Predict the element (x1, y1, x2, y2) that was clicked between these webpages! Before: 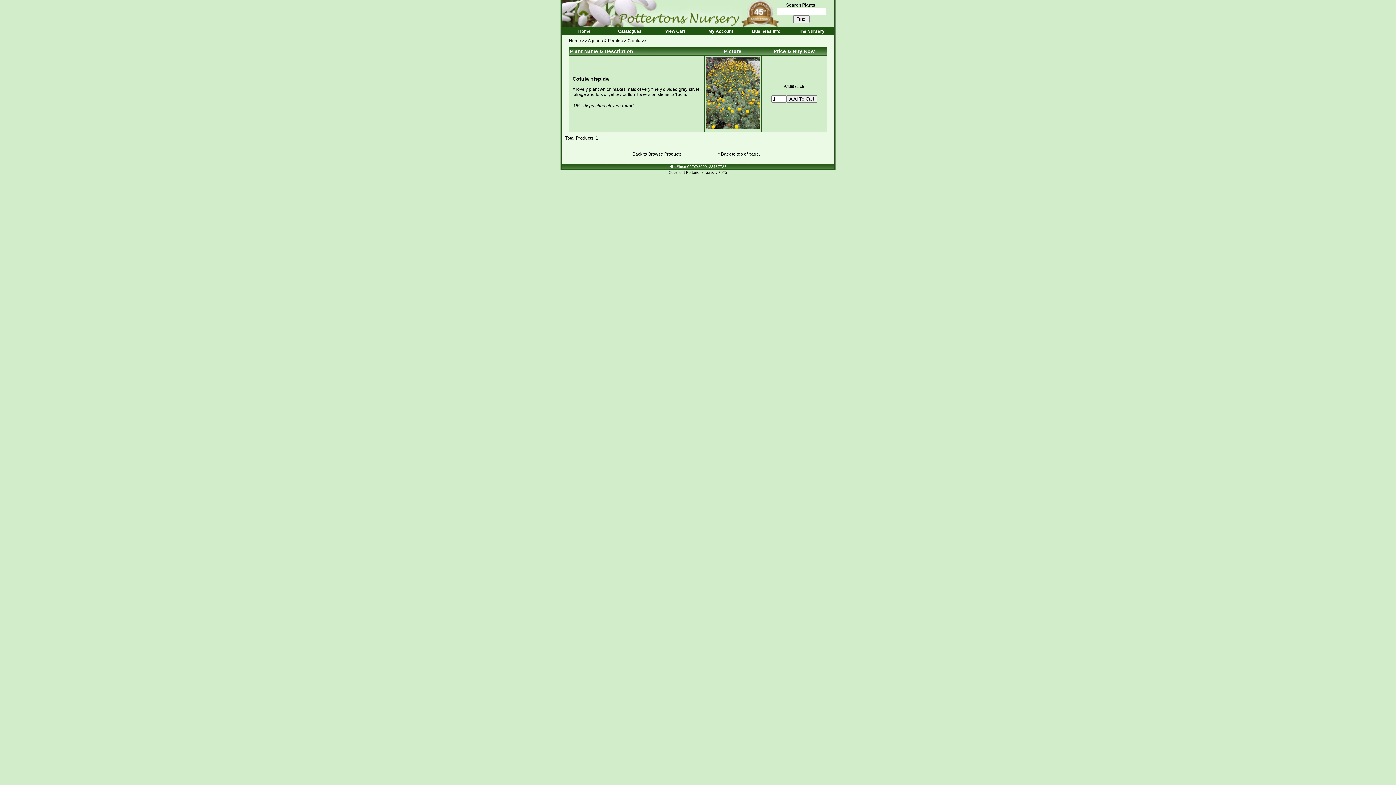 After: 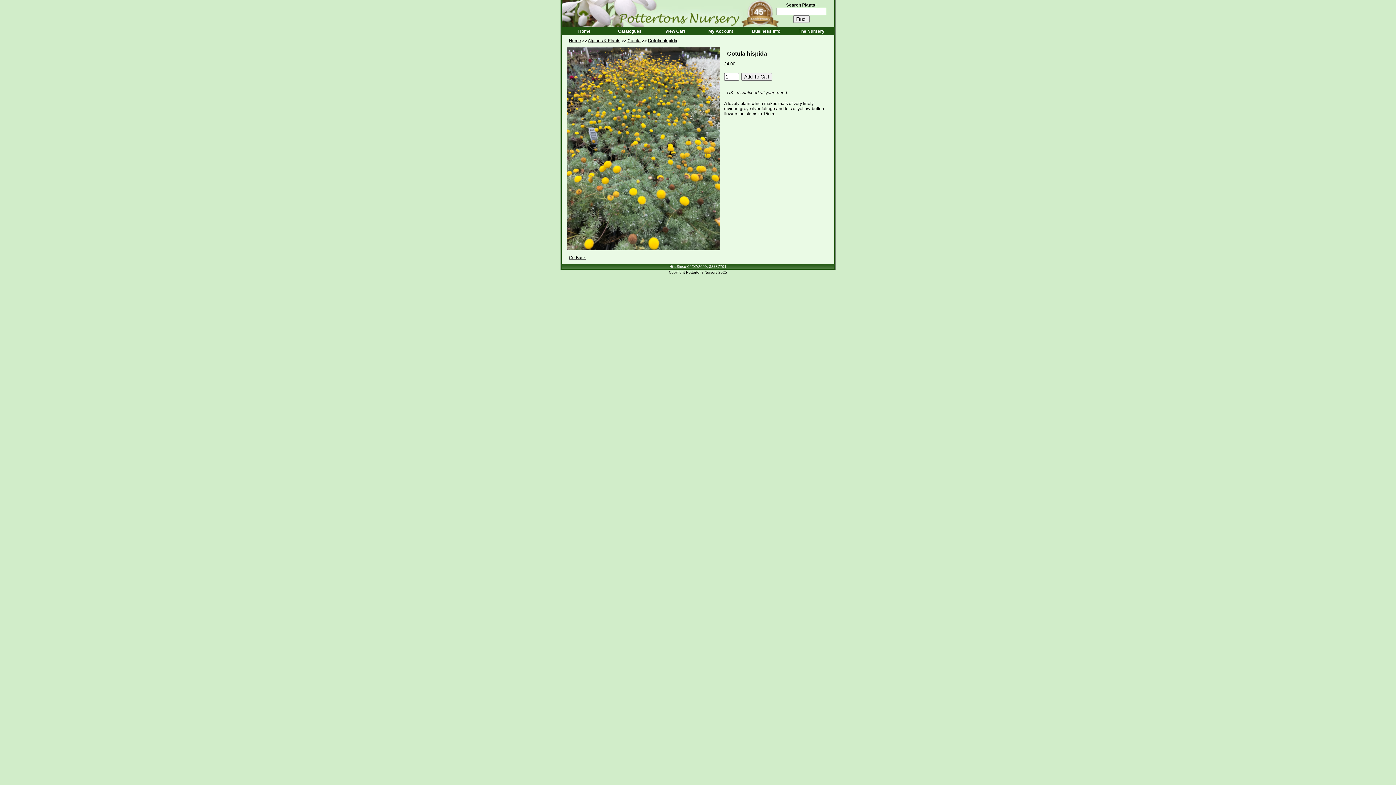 Action: bbox: (705, 124, 760, 130)